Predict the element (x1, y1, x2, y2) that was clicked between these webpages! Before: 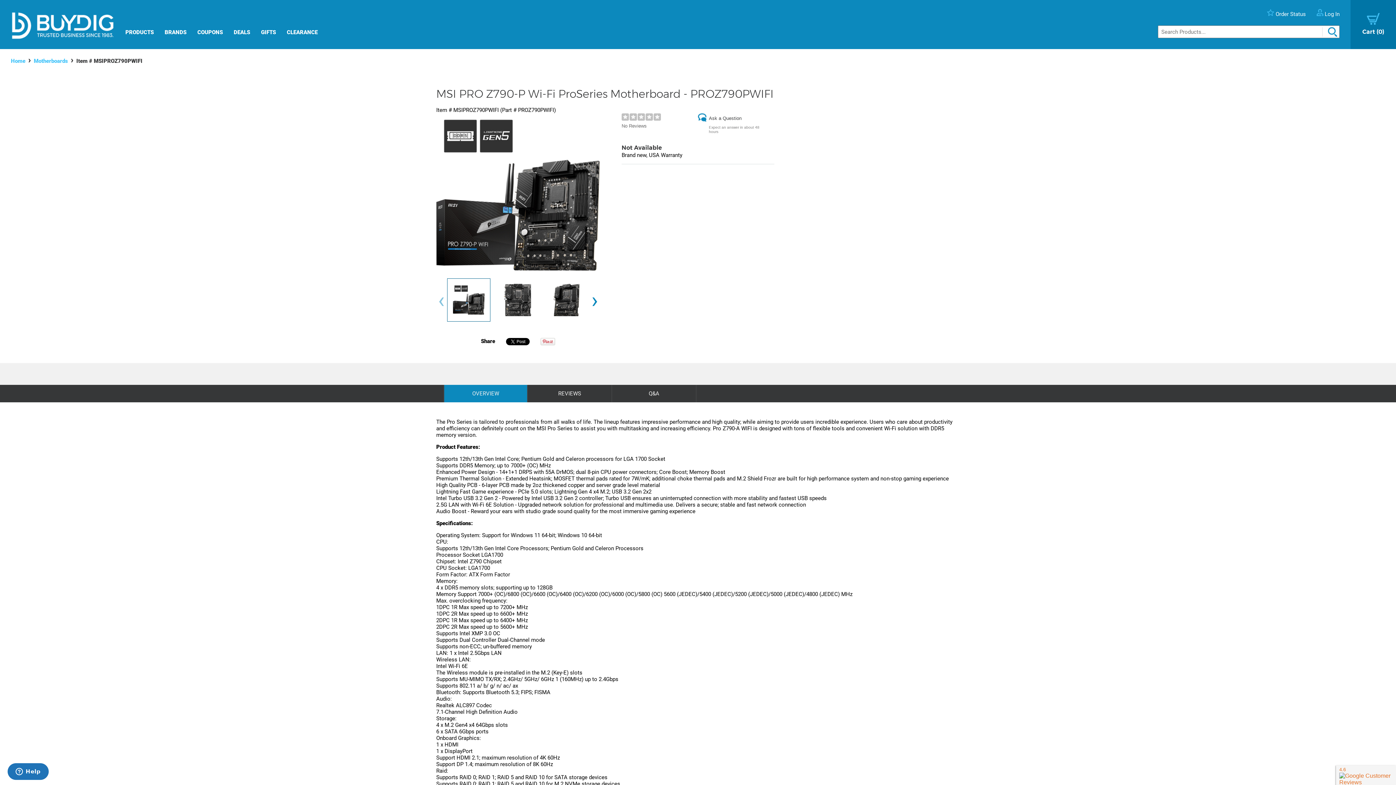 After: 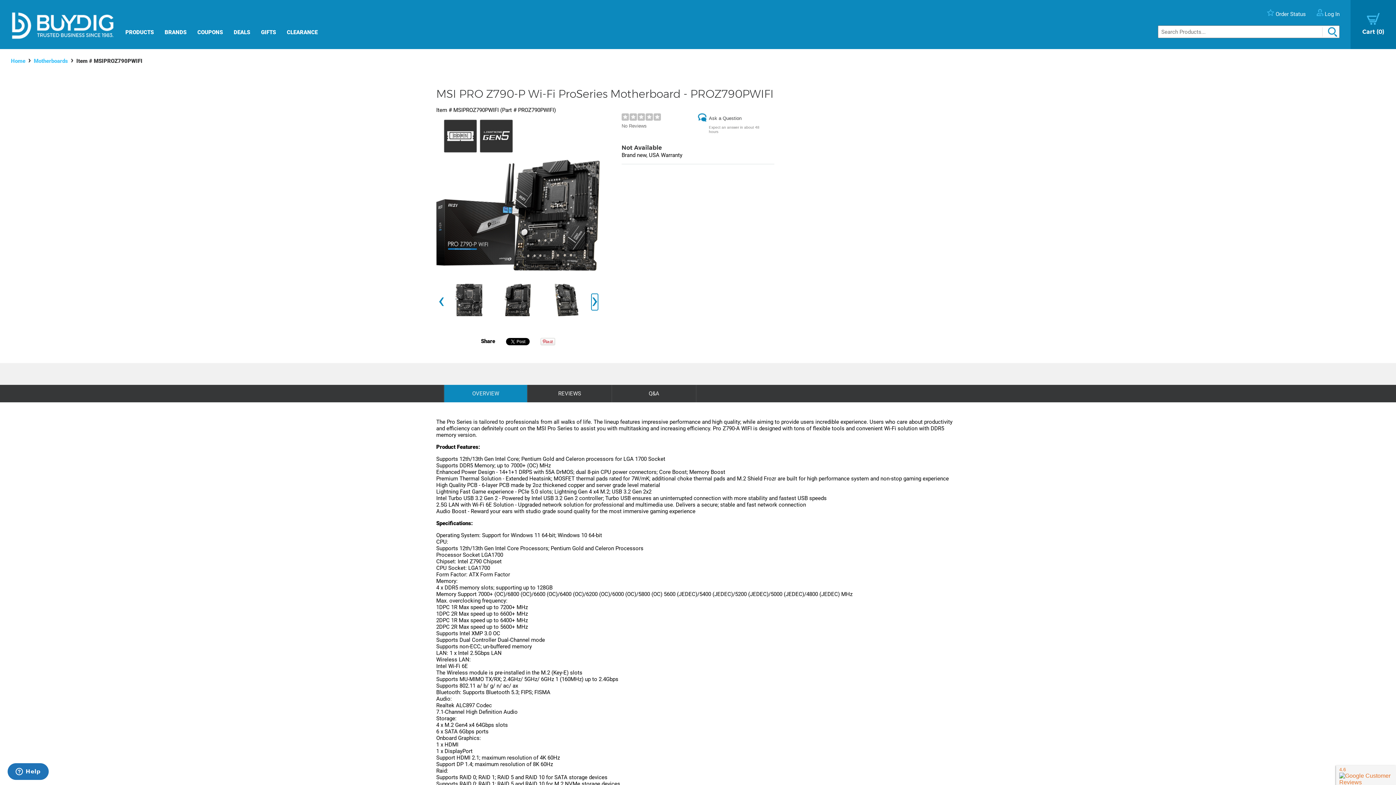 Action: label: › bbox: (591, 293, 598, 310)